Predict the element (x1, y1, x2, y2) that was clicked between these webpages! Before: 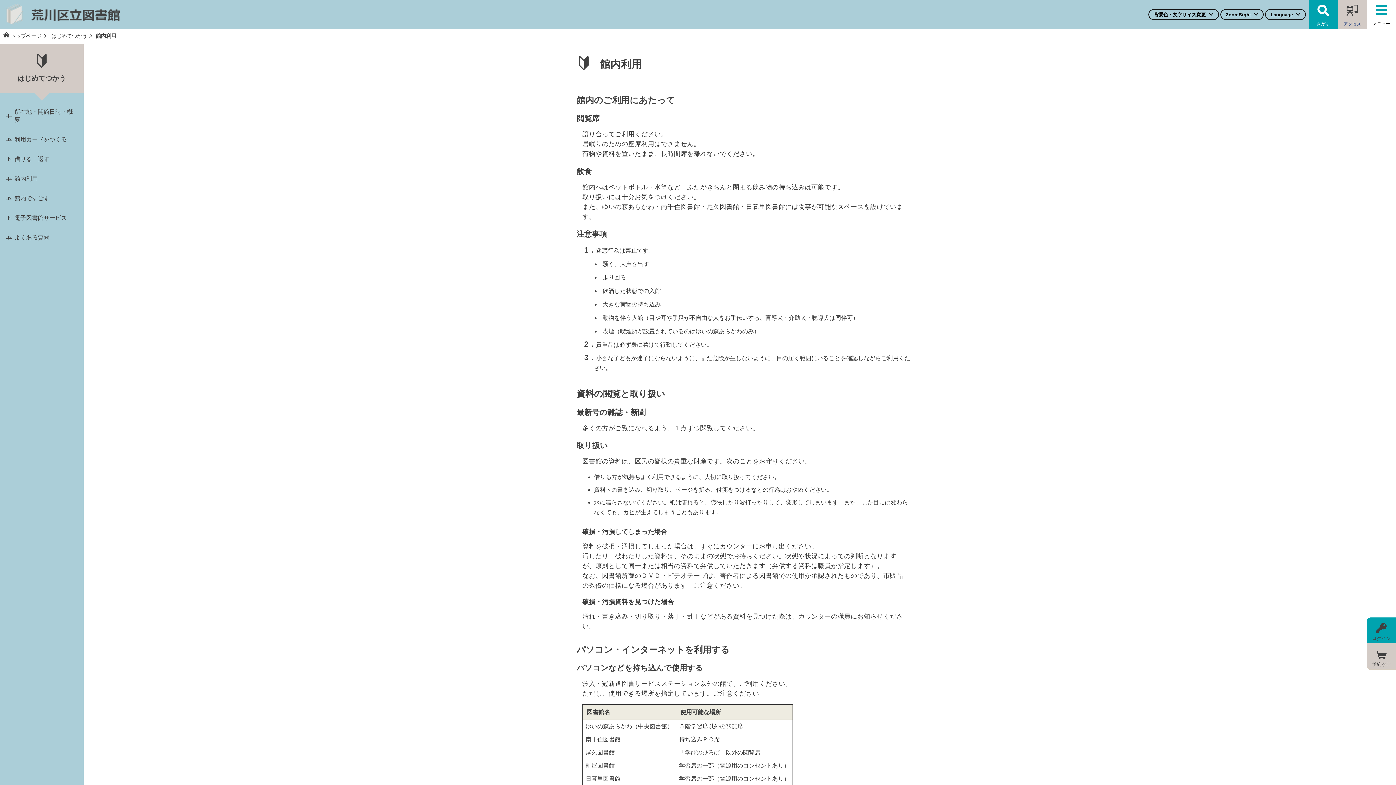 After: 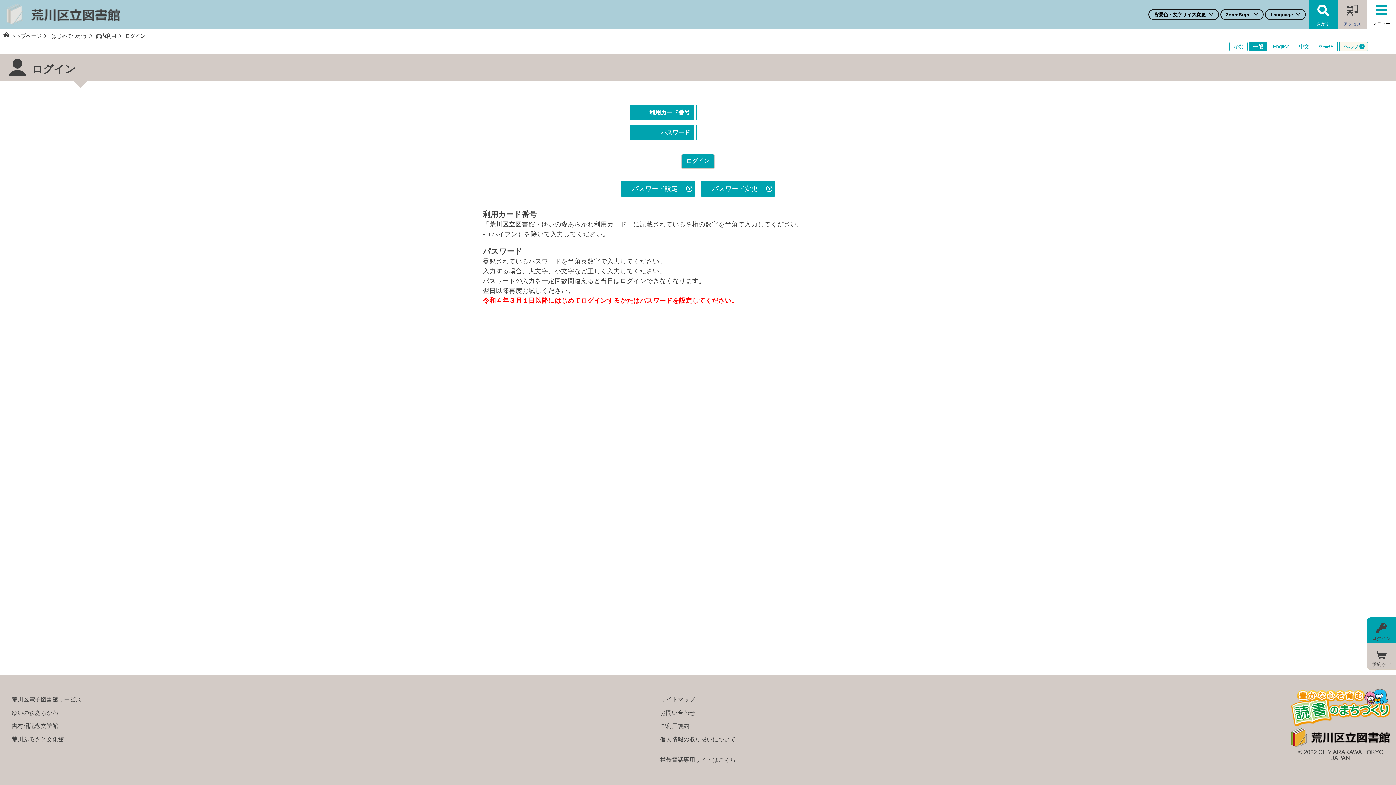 Action: bbox: (1367, 617, 1396, 643) label: ログイン